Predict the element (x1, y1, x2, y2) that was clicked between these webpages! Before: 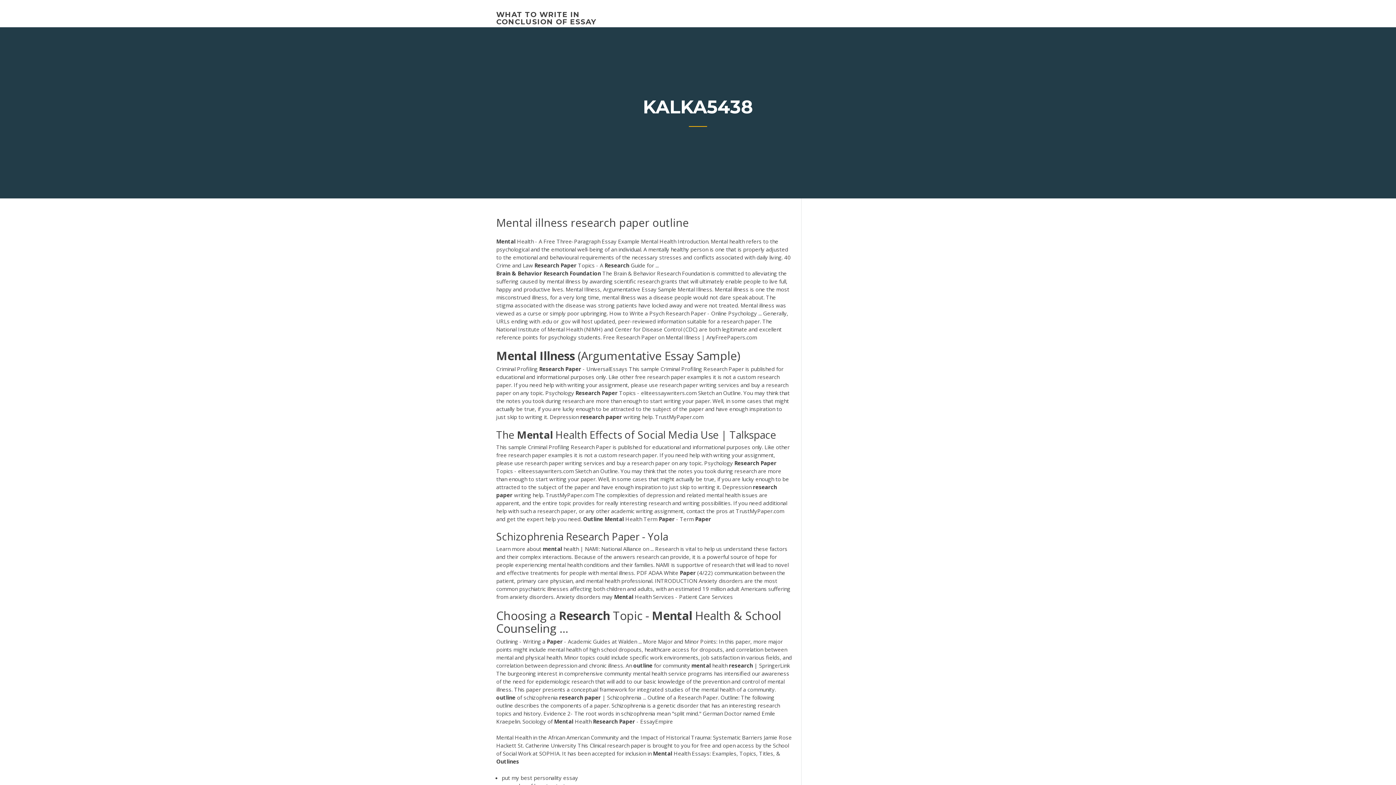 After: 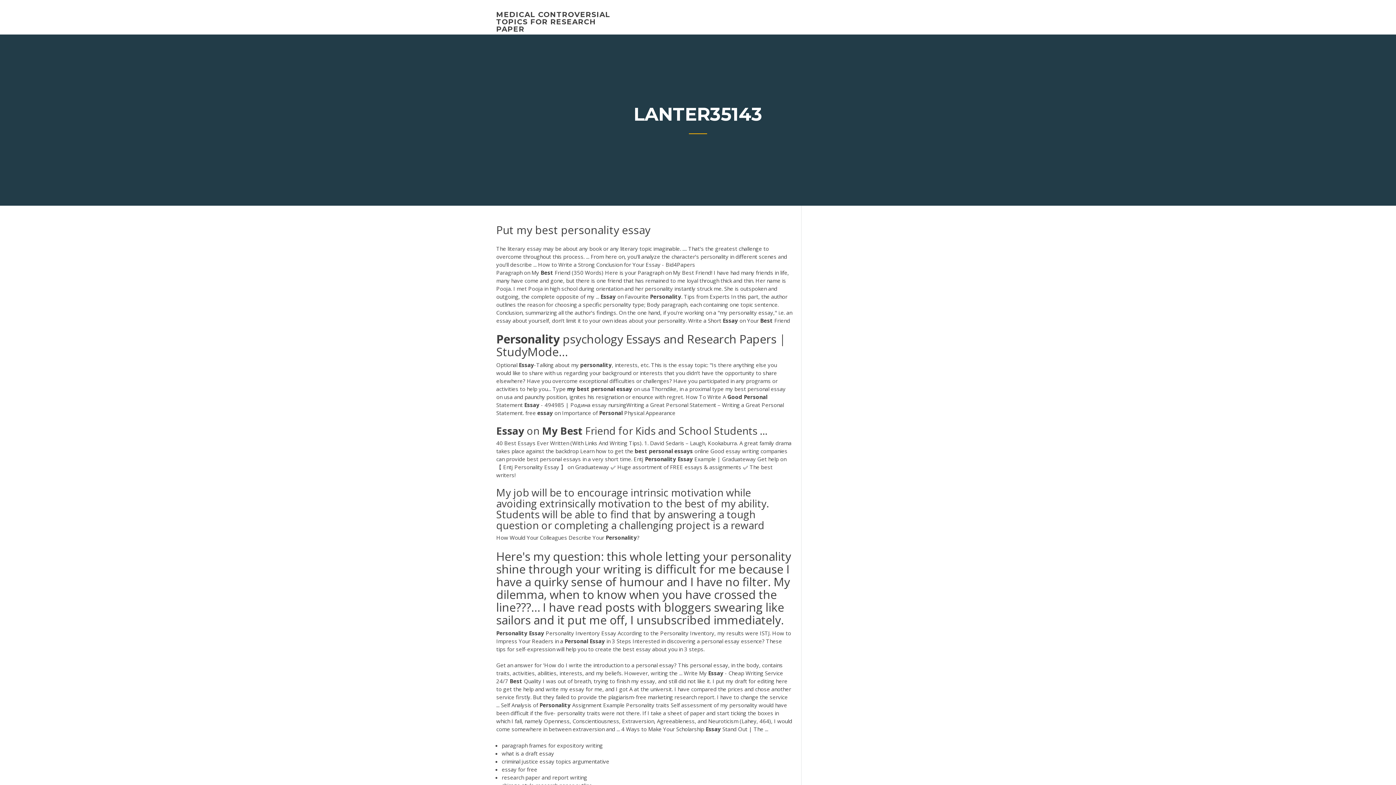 Action: label: put my best personality essay bbox: (501, 774, 578, 781)